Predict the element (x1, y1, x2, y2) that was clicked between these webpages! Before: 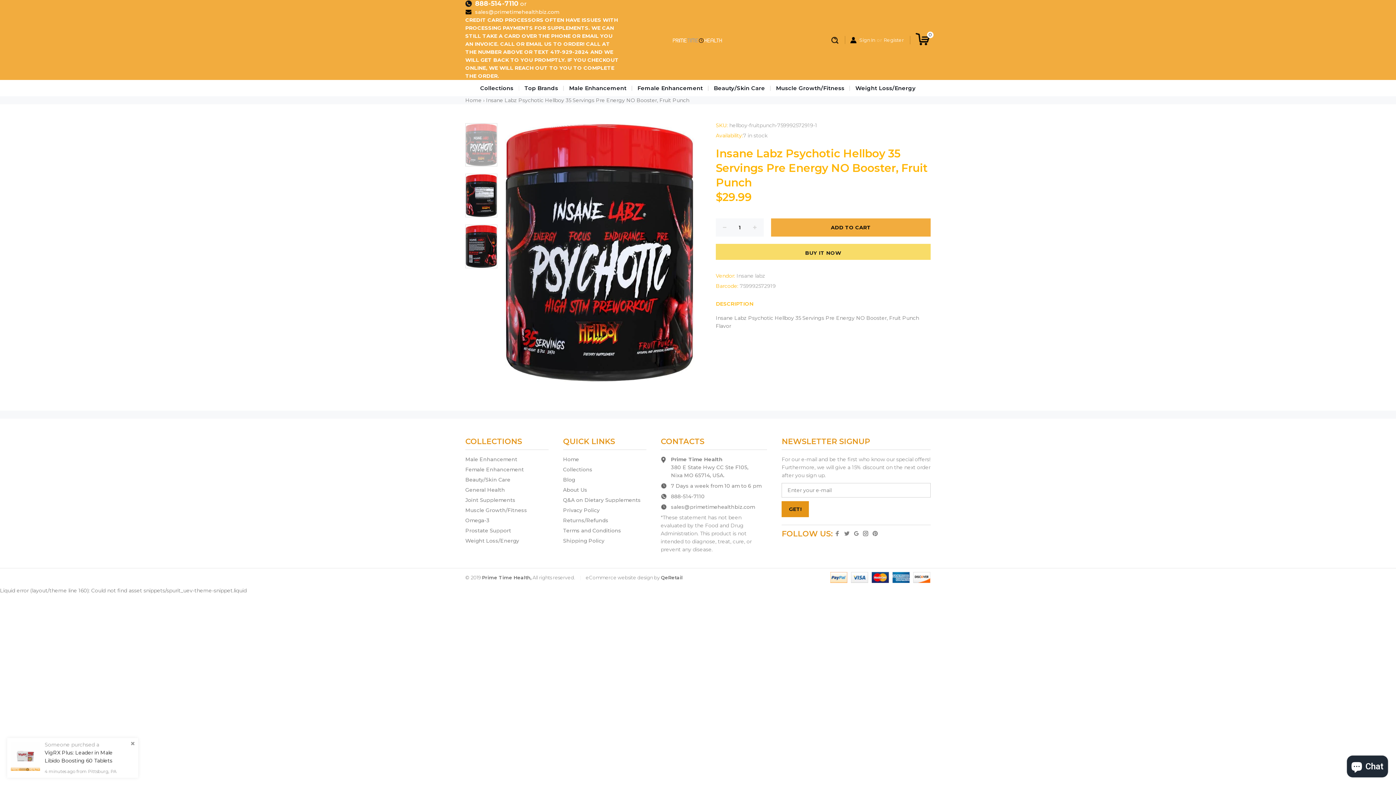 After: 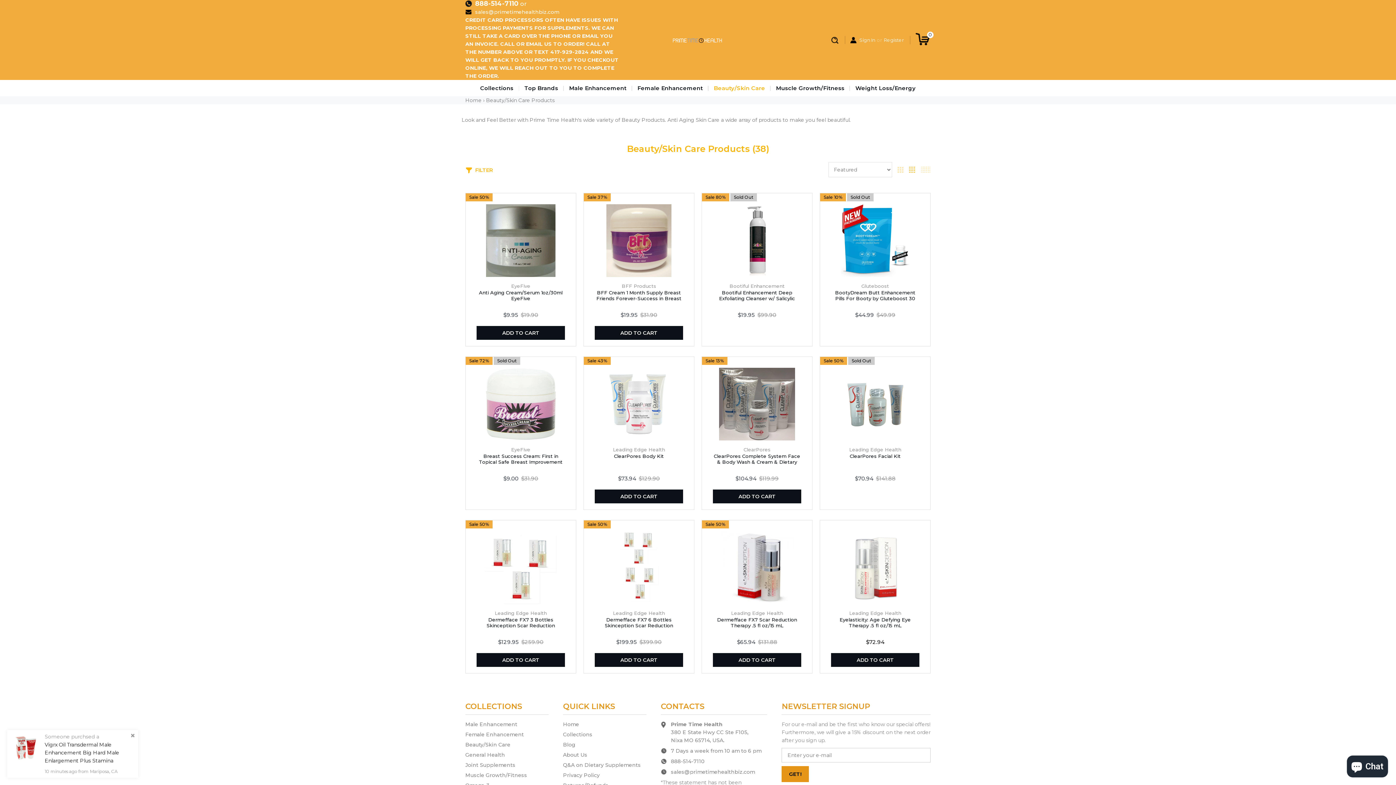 Action: label: Beauty/Skin Care bbox: (465, 474, 510, 485)